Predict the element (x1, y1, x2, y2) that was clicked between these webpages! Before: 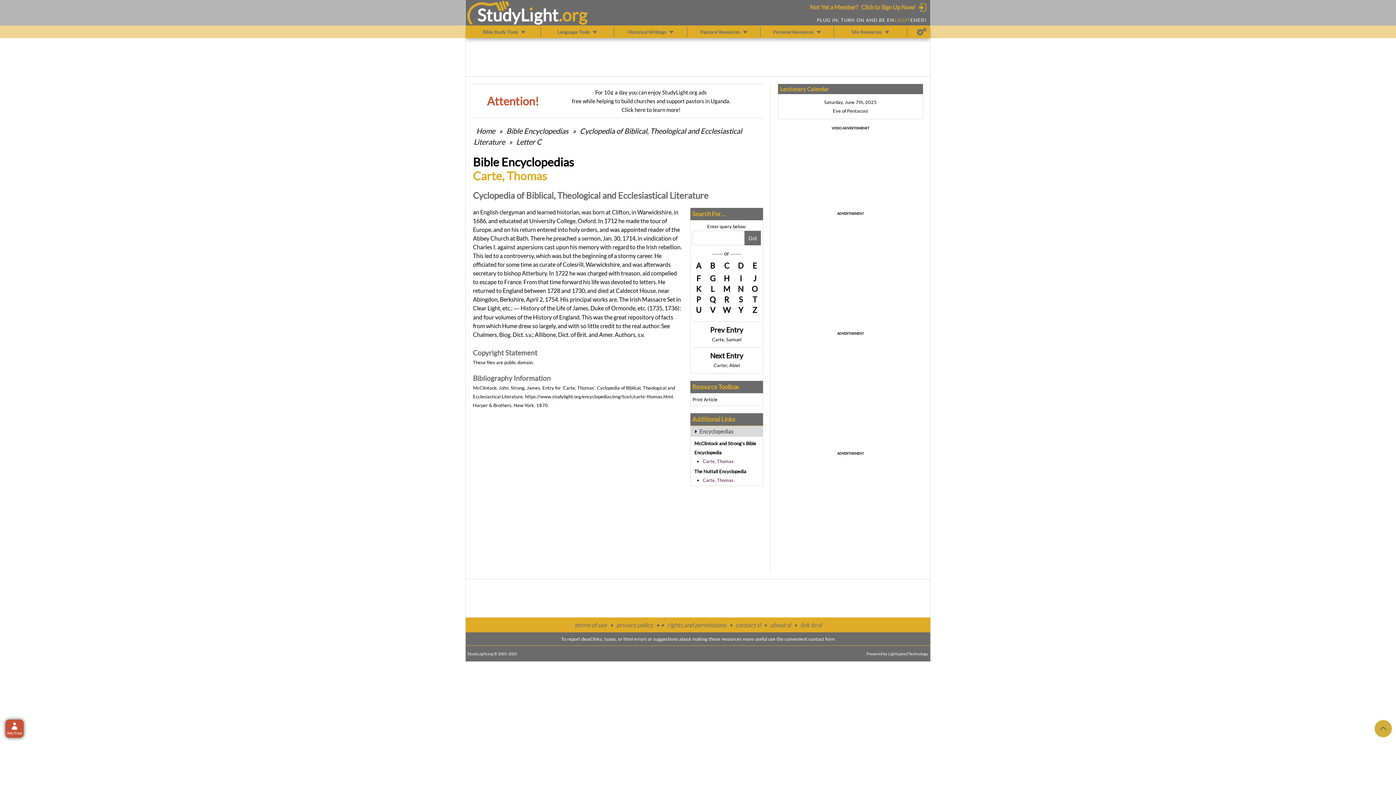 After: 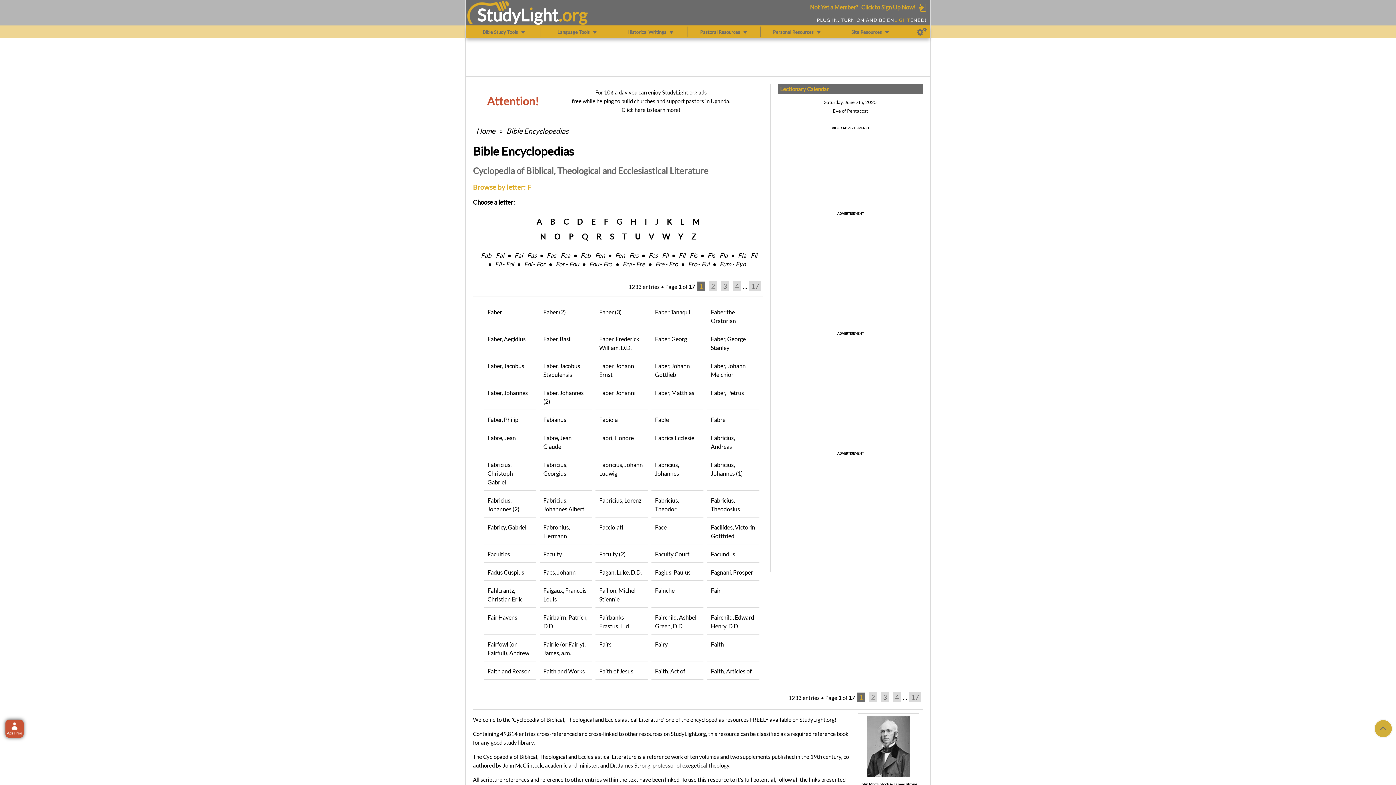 Action: bbox: (692, 274, 704, 282) label: F